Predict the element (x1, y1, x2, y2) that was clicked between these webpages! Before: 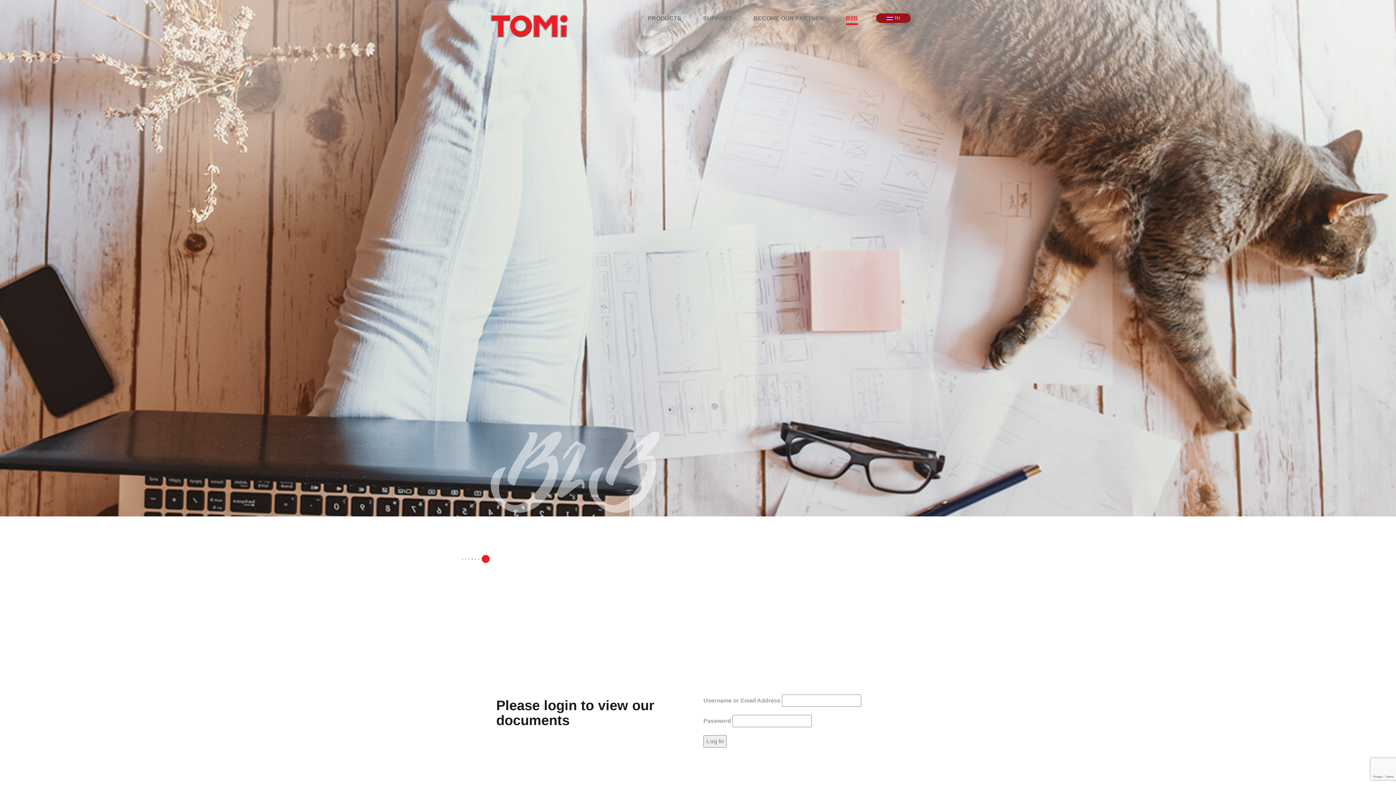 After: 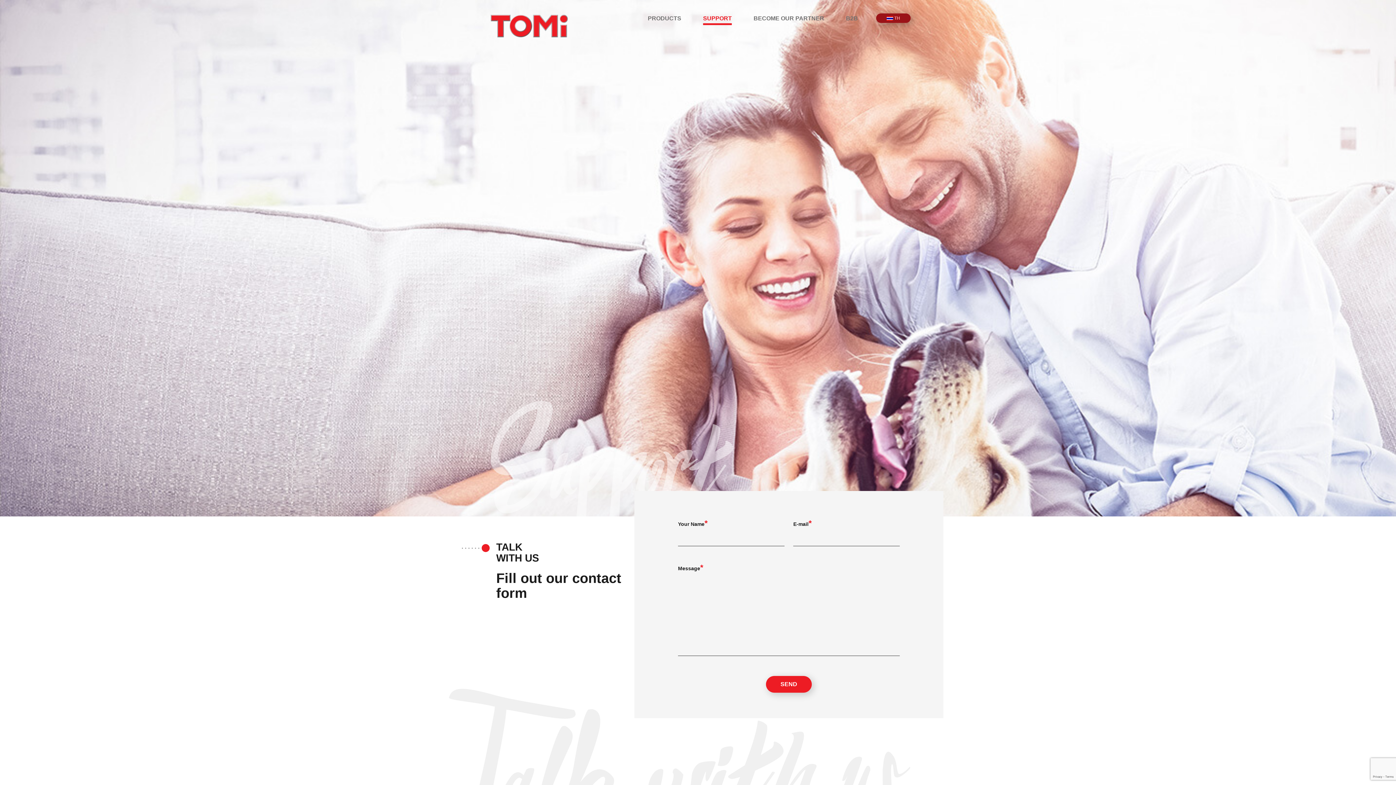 Action: bbox: (703, 15, 732, 21) label: SUPPORT